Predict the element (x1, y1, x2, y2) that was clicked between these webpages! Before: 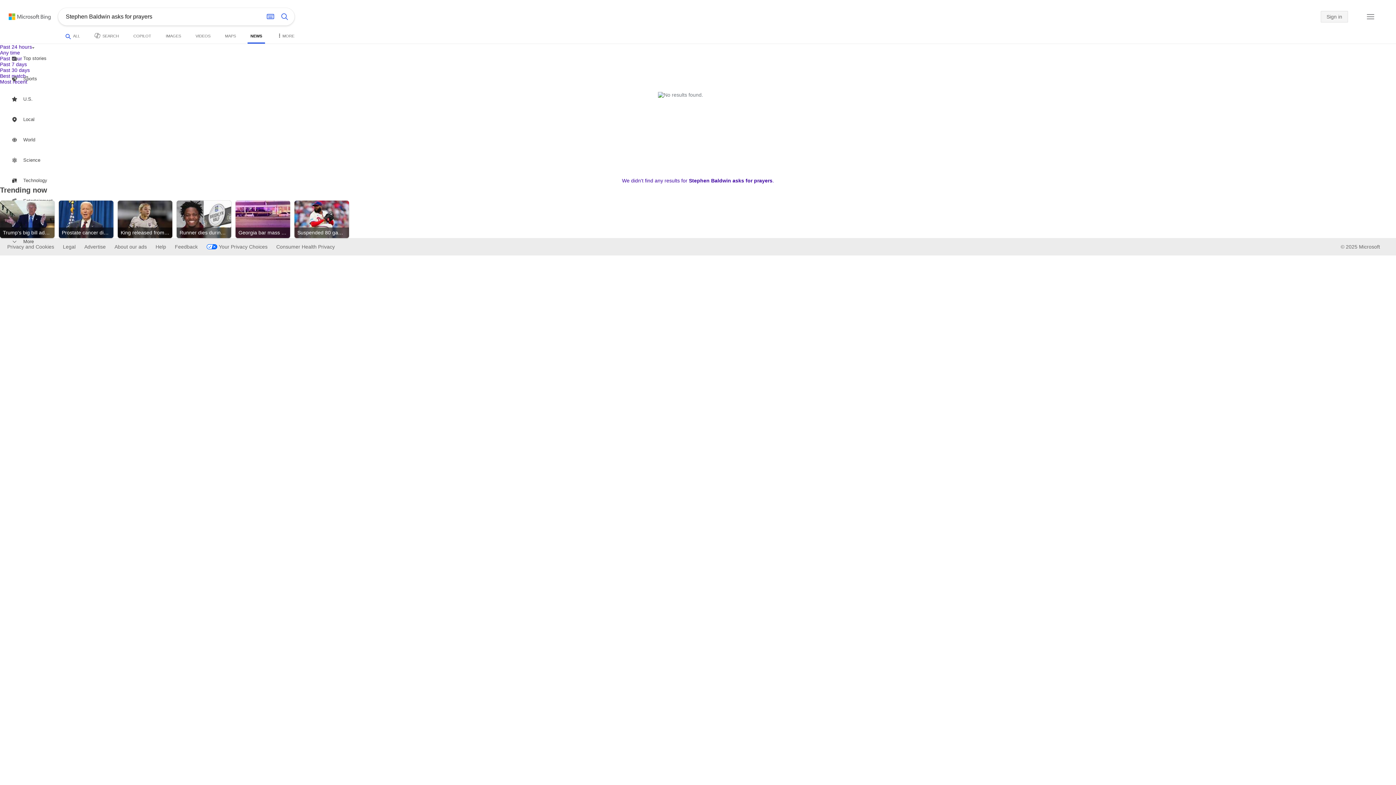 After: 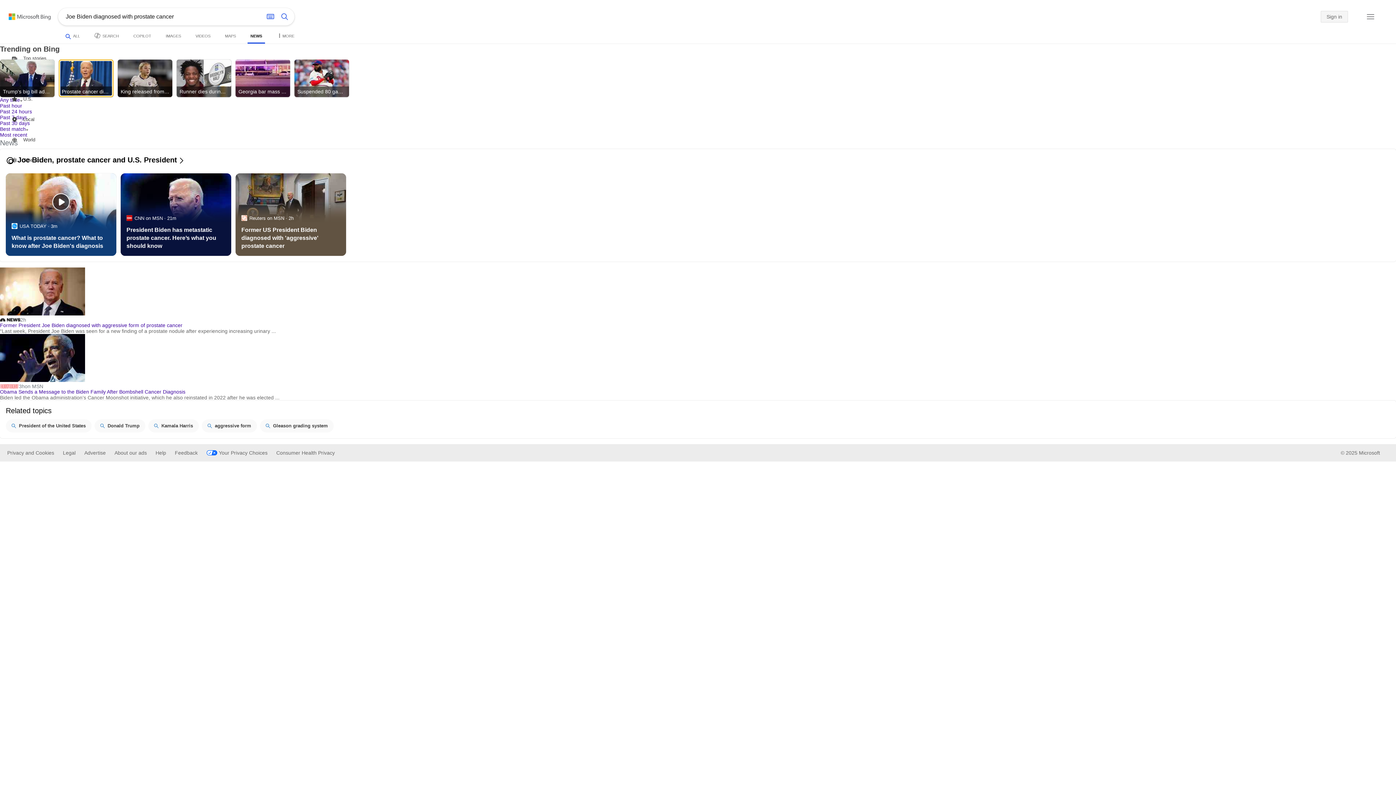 Action: bbox: (58, 200, 113, 238) label: Search news about Prostate cancer diagnosis